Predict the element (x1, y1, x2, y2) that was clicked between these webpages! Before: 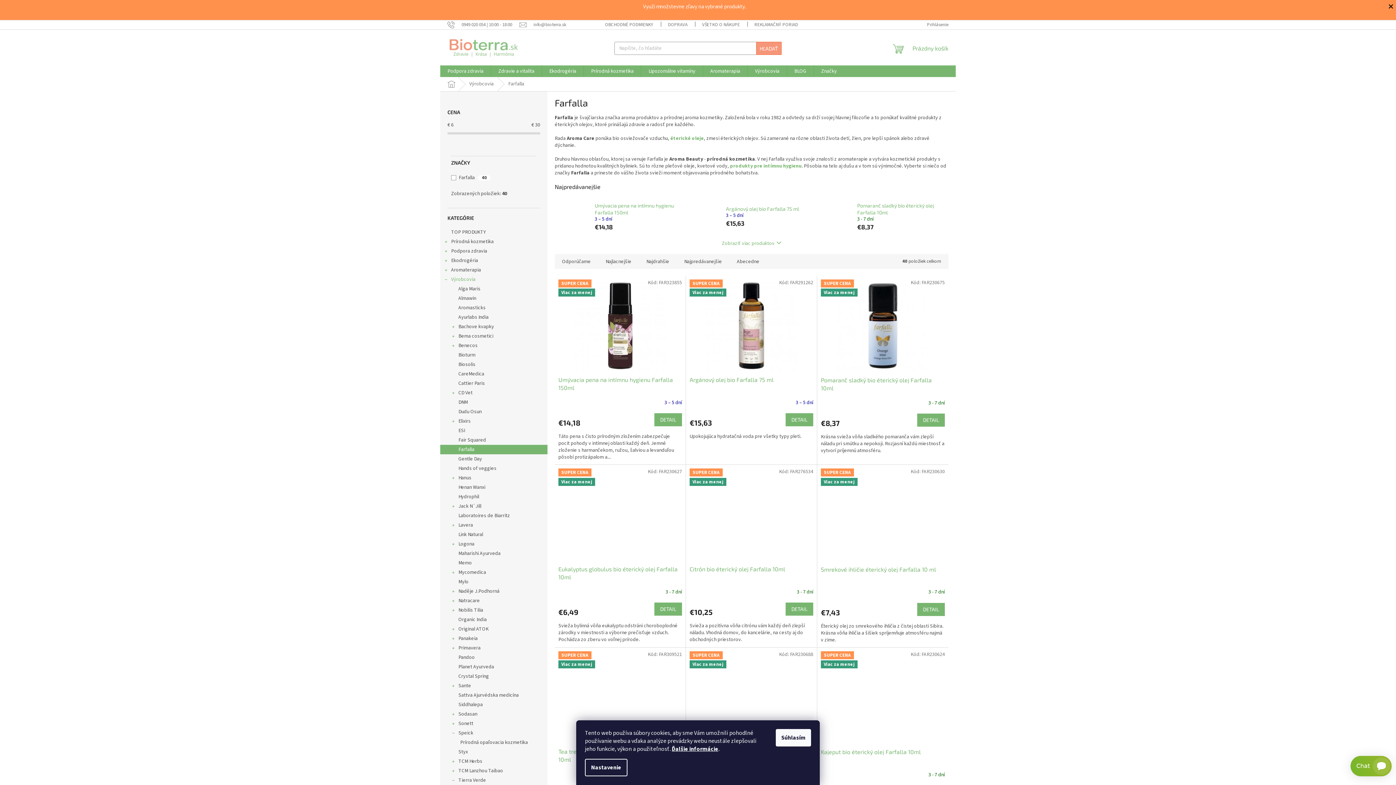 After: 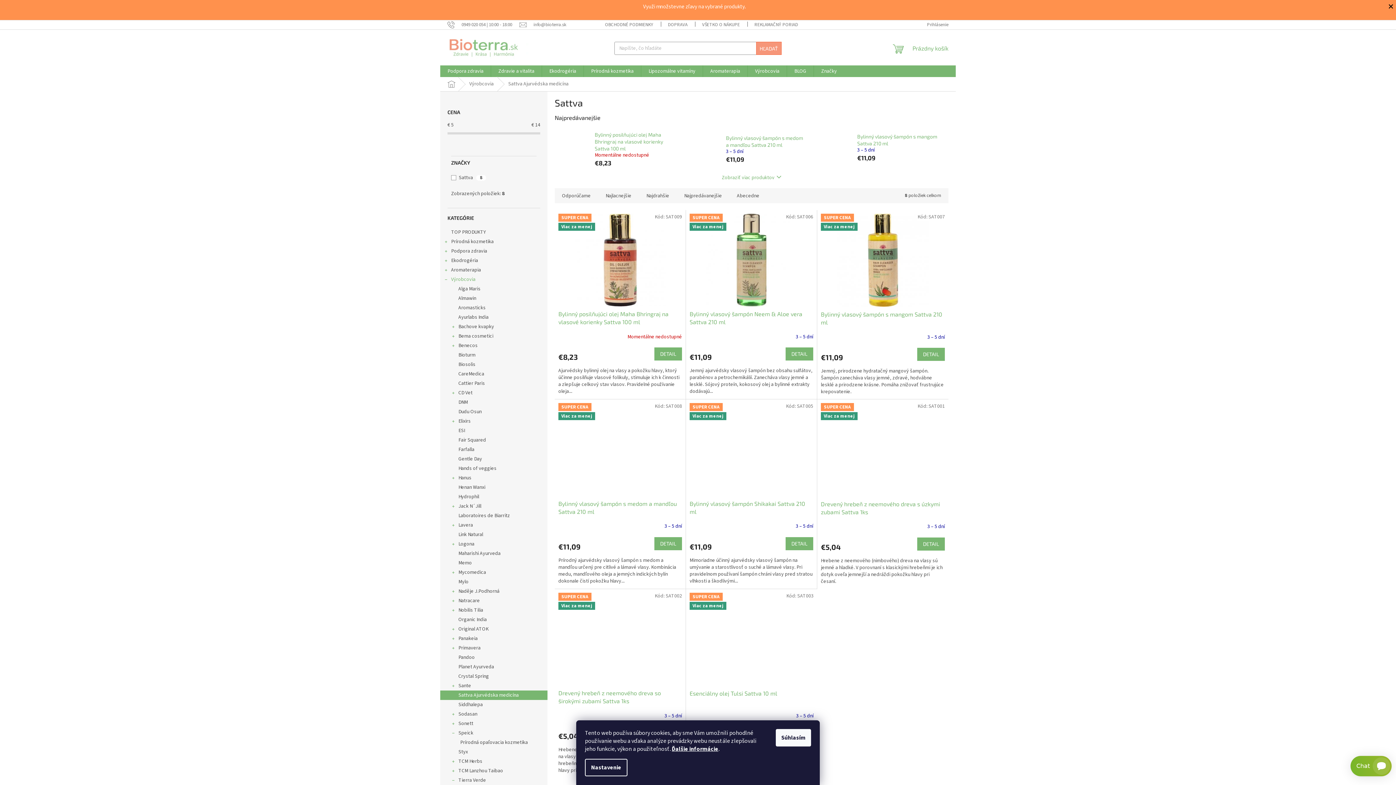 Action: bbox: (440, 690, 547, 700) label: Sattva Ajurvédska medicína